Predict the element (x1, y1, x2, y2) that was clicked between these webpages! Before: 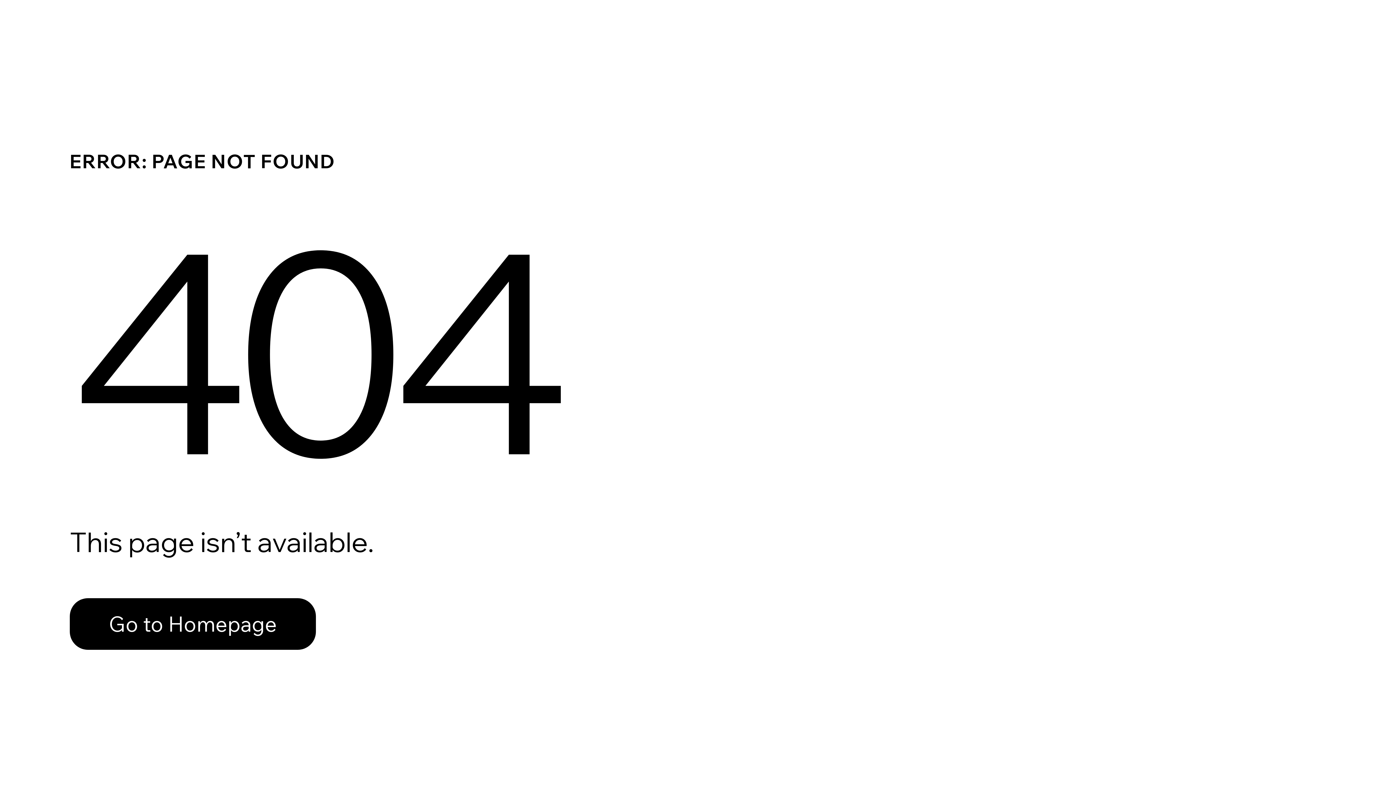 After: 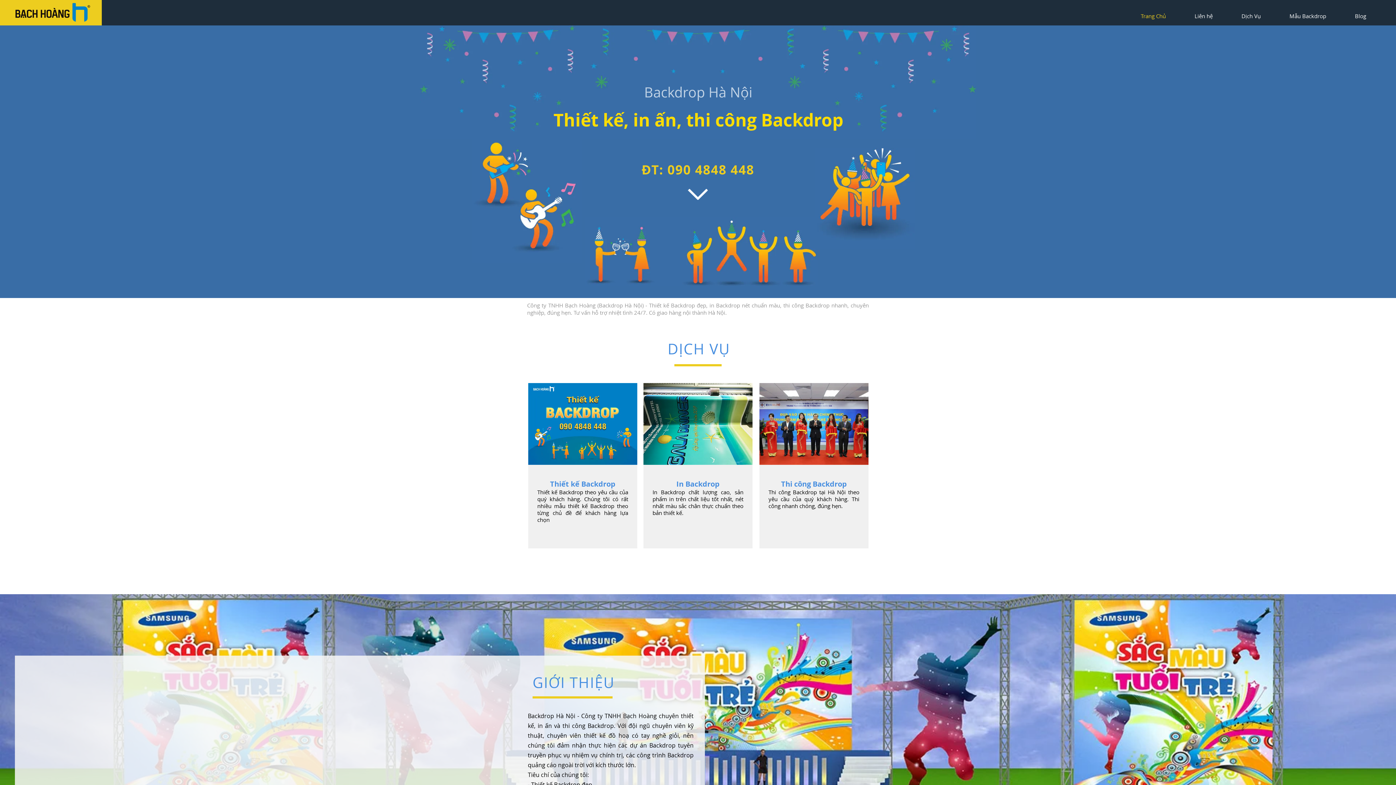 Action: bbox: (69, 582, 768, 659) label: Go to Homepage